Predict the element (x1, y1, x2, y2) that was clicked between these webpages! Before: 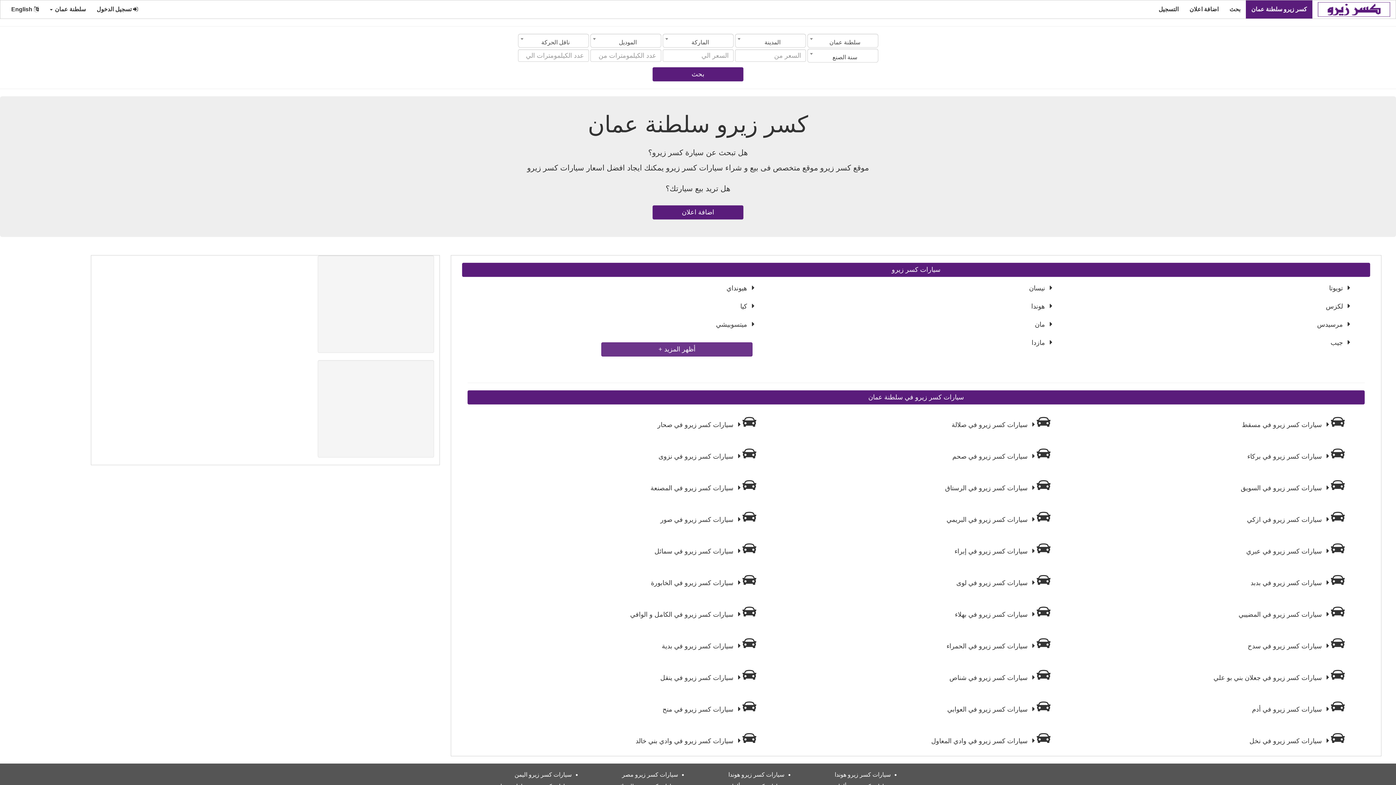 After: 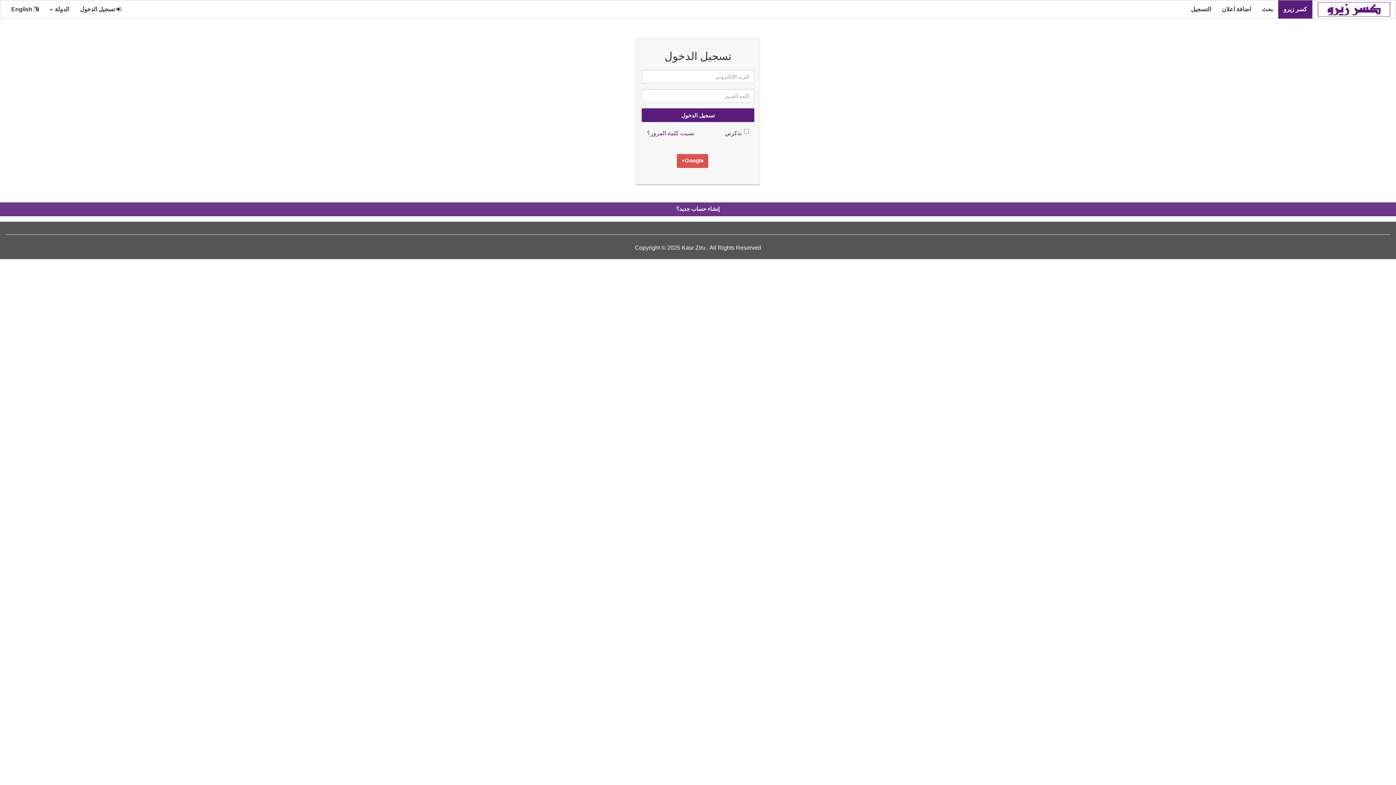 Action: label: اضافة اعلان bbox: (1184, 0, 1224, 18)